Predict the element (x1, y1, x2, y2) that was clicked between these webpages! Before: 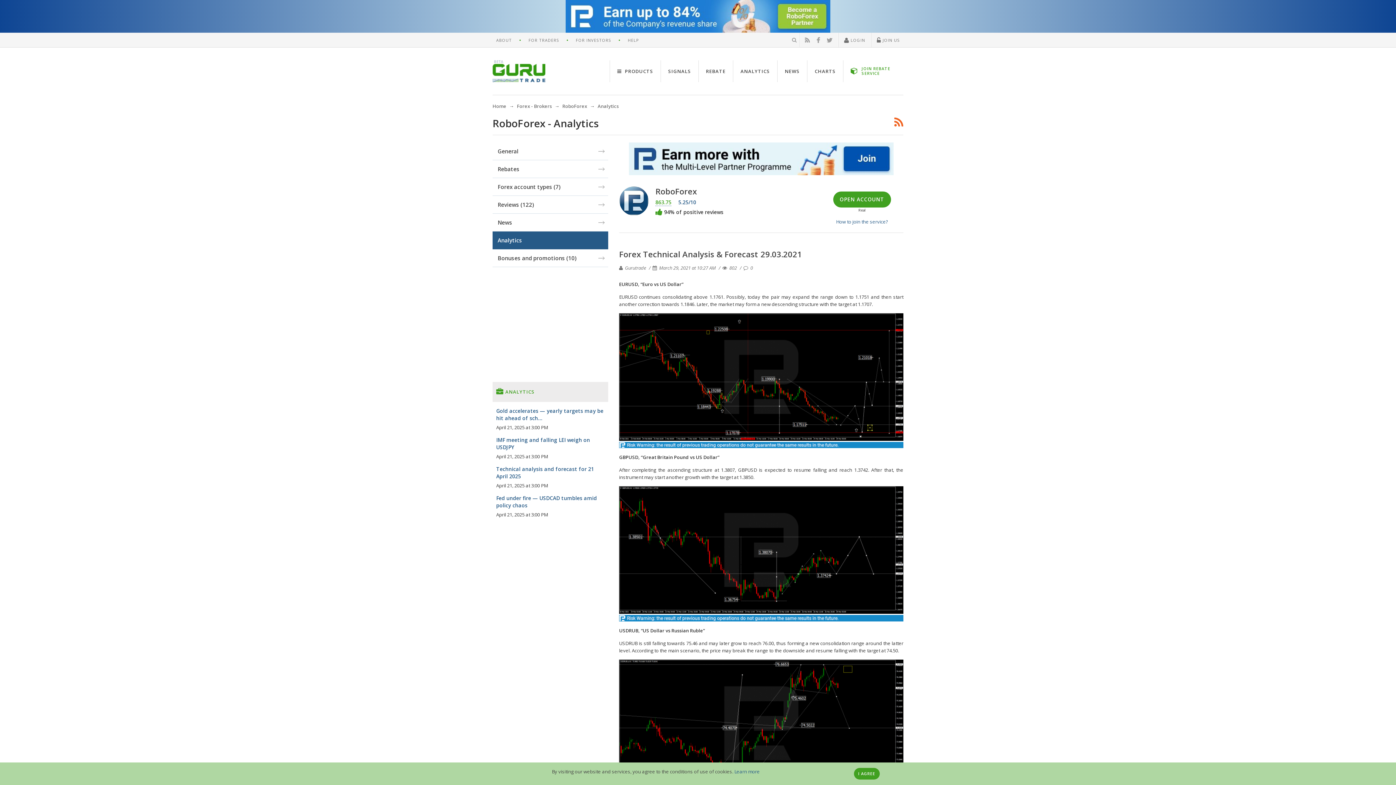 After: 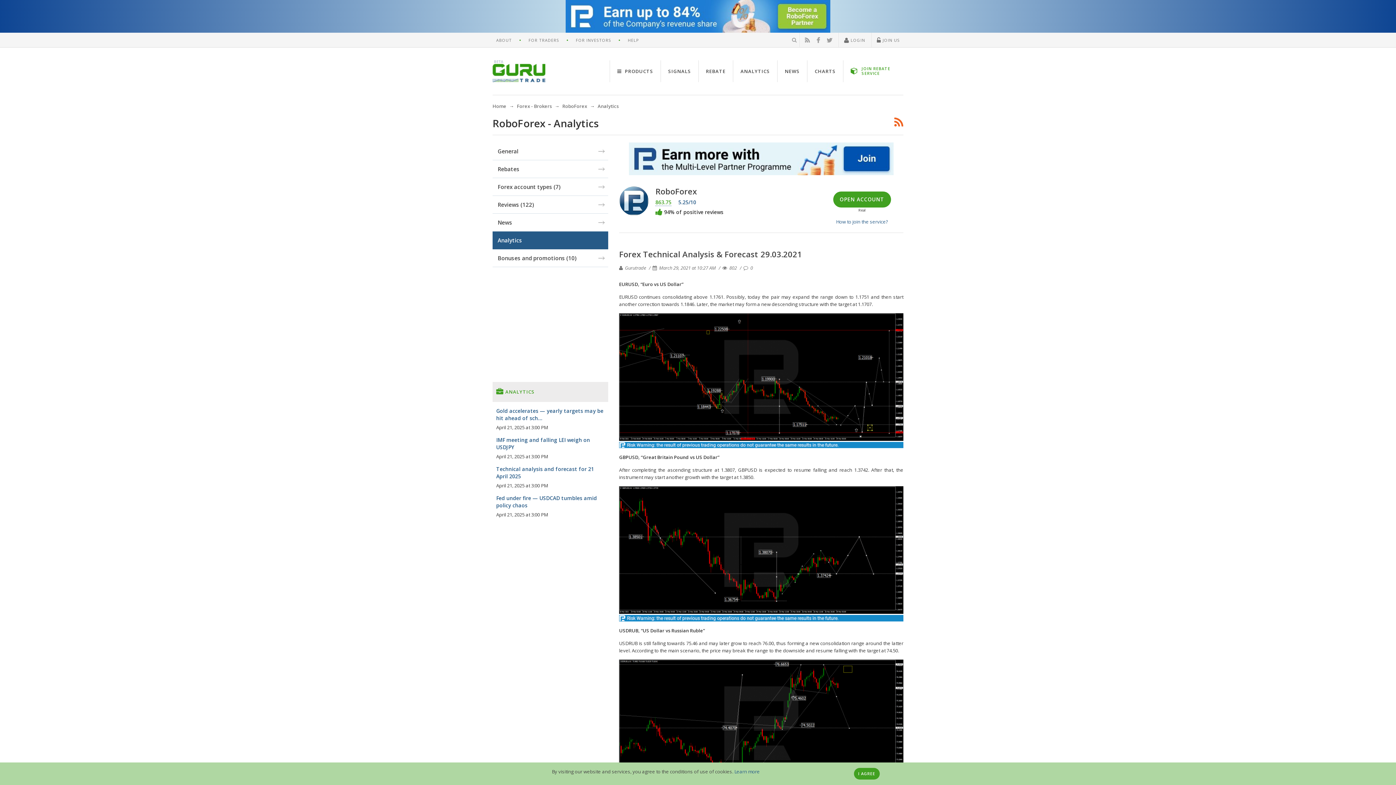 Action: bbox: (565, 12, 830, 19)